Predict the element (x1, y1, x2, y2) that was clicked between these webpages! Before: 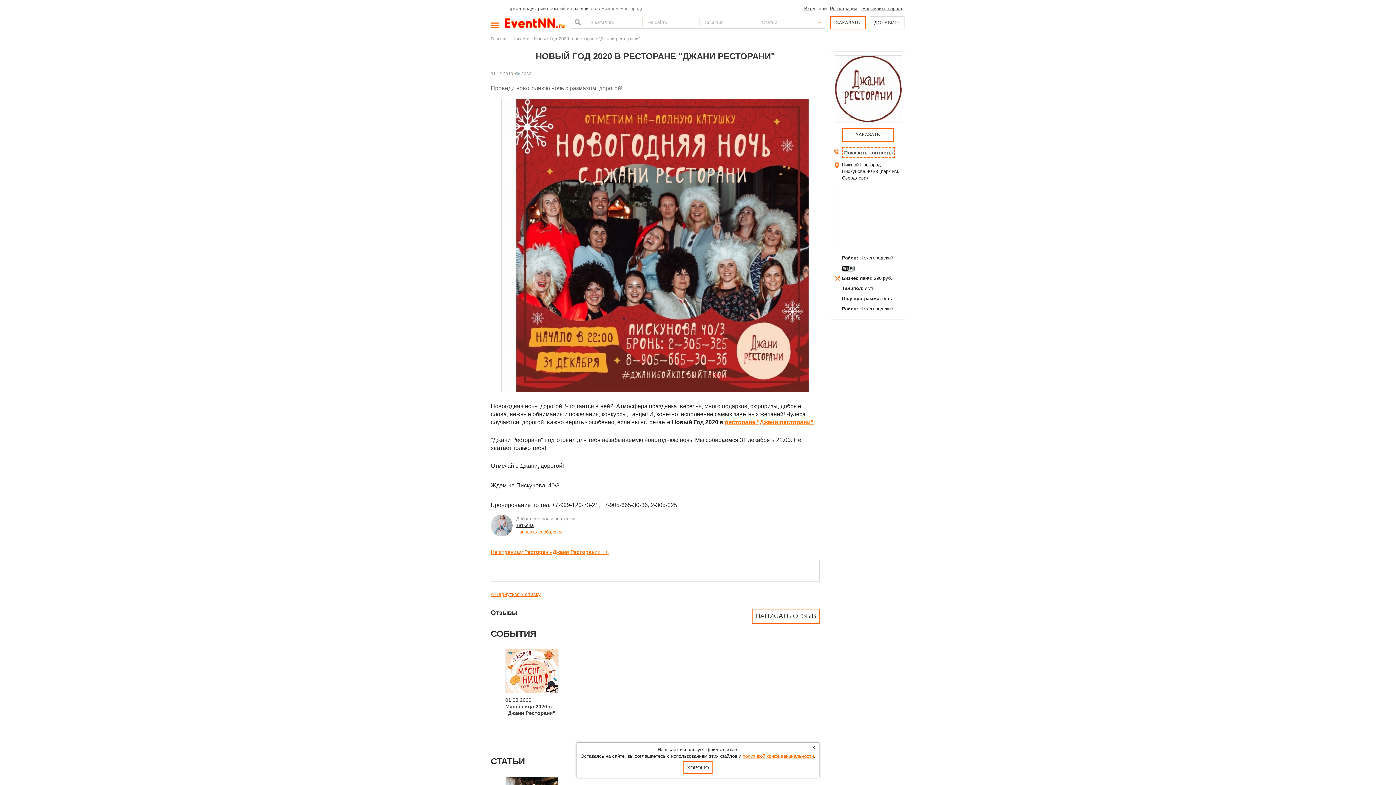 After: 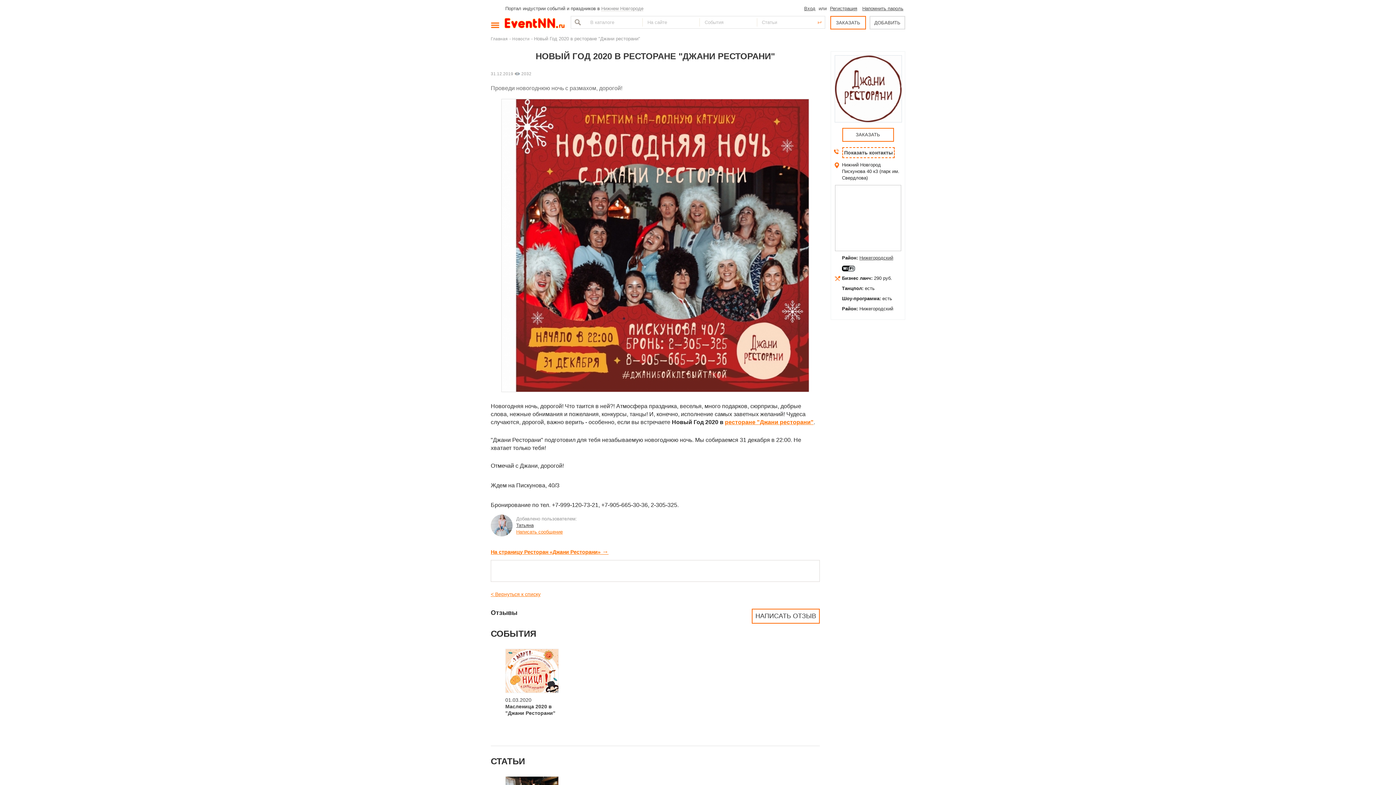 Action: label: ХОРОШО bbox: (683, 761, 712, 774)